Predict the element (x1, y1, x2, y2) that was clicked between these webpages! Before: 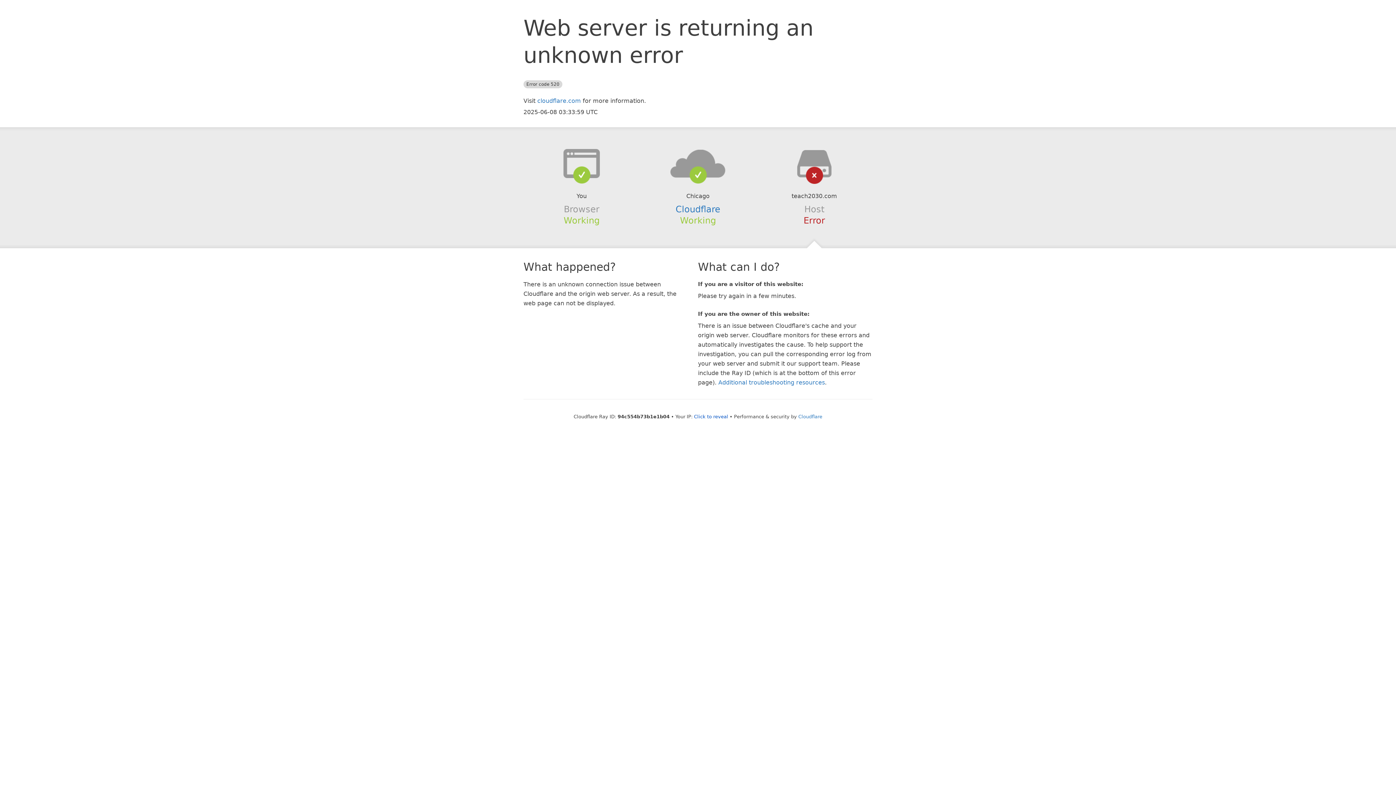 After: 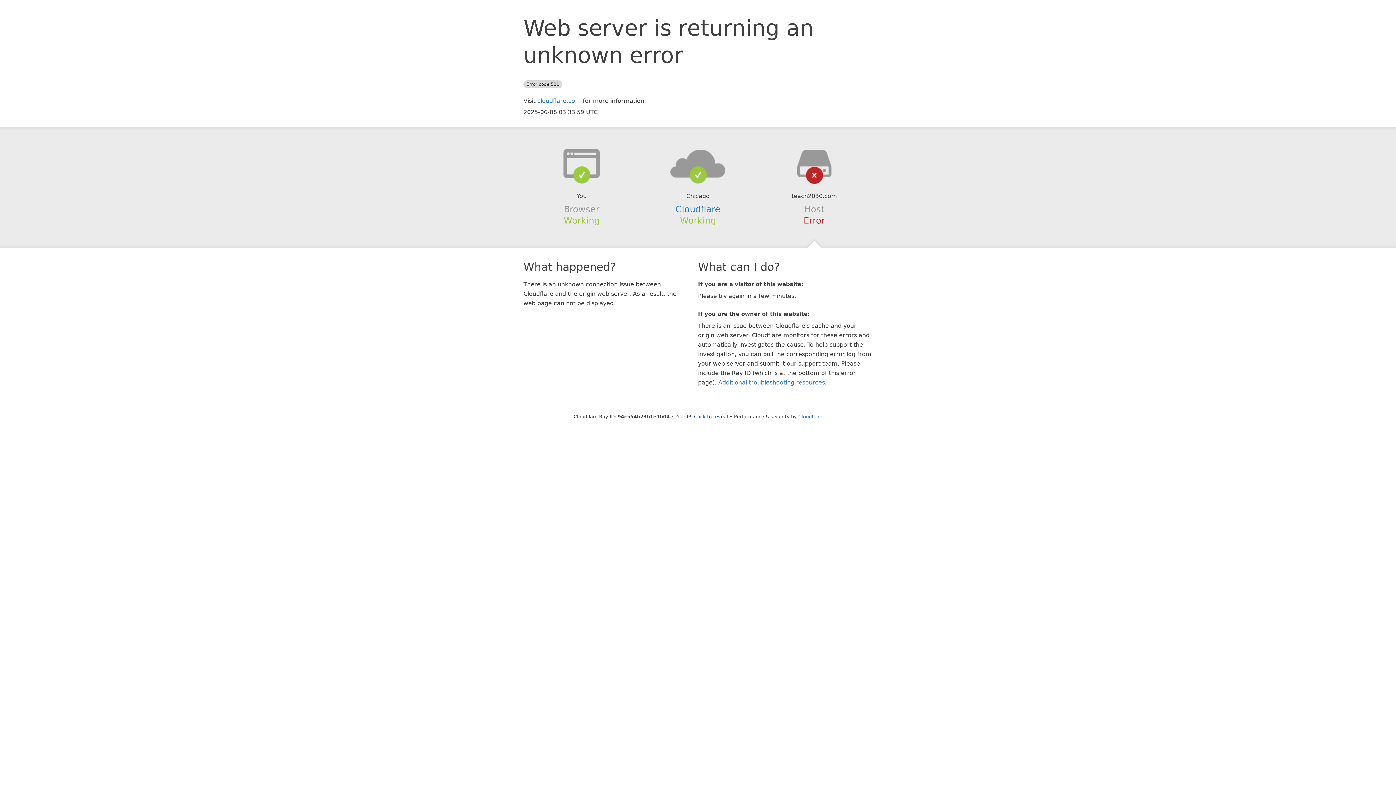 Action: bbox: (639, 148, 756, 178)